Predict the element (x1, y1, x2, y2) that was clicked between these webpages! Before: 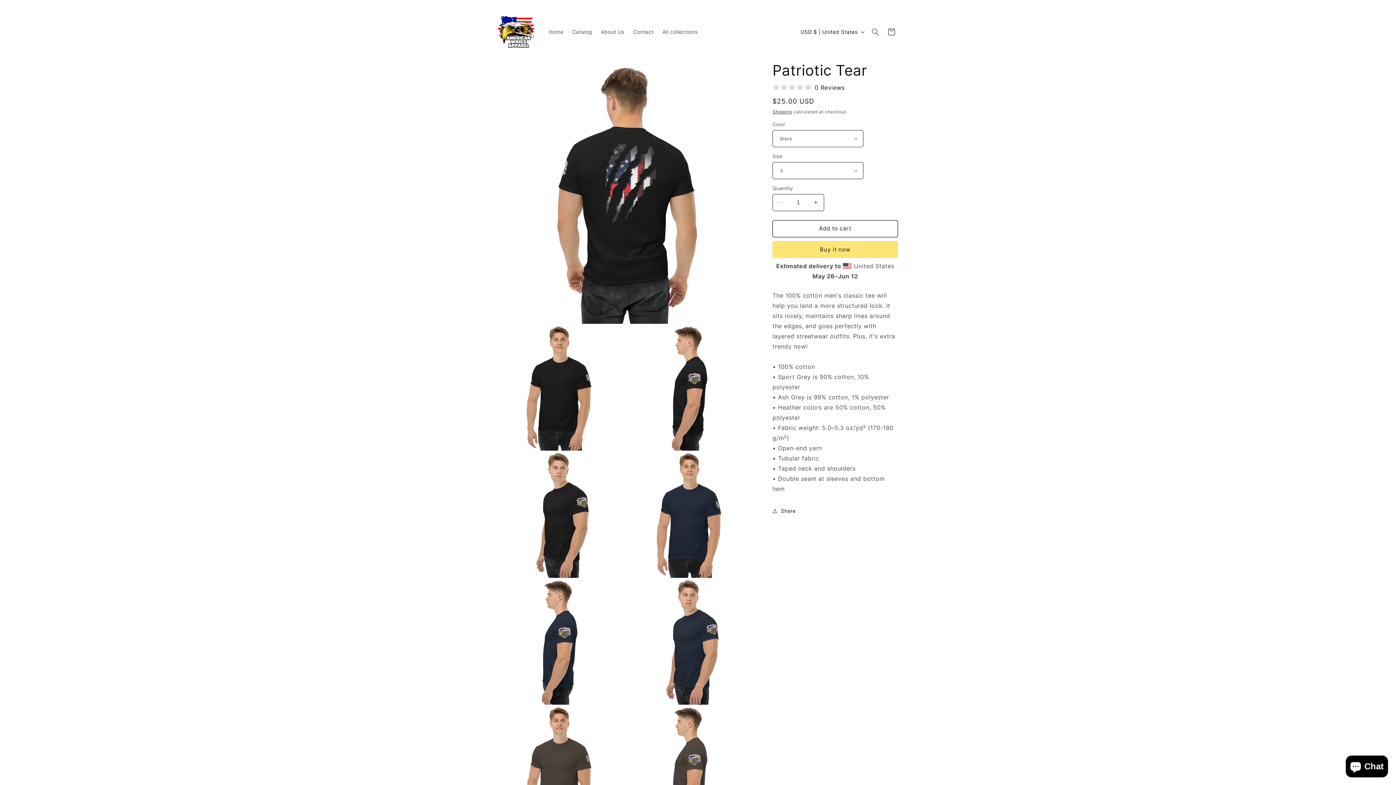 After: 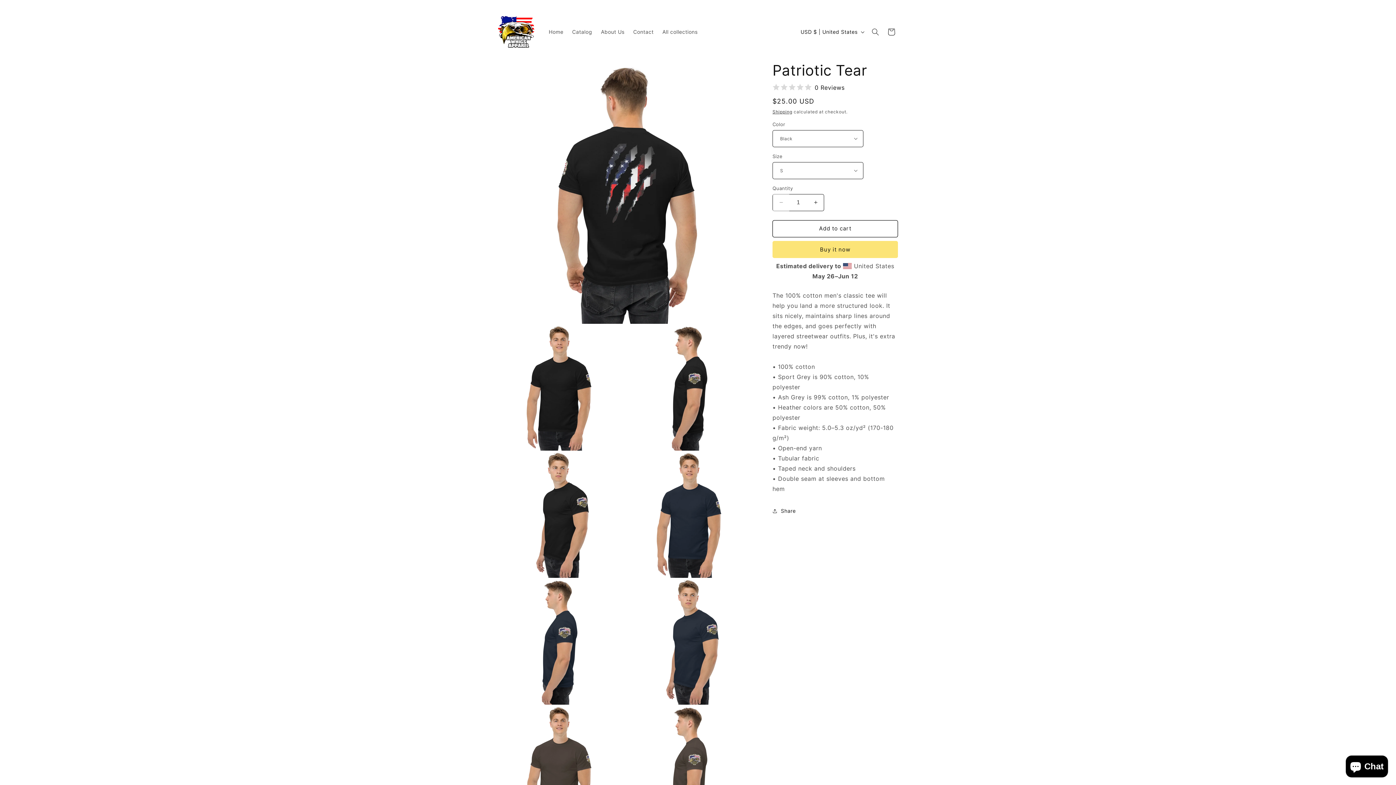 Action: bbox: (773, 194, 789, 211) label: Decrease quantity for Patriotic Tear